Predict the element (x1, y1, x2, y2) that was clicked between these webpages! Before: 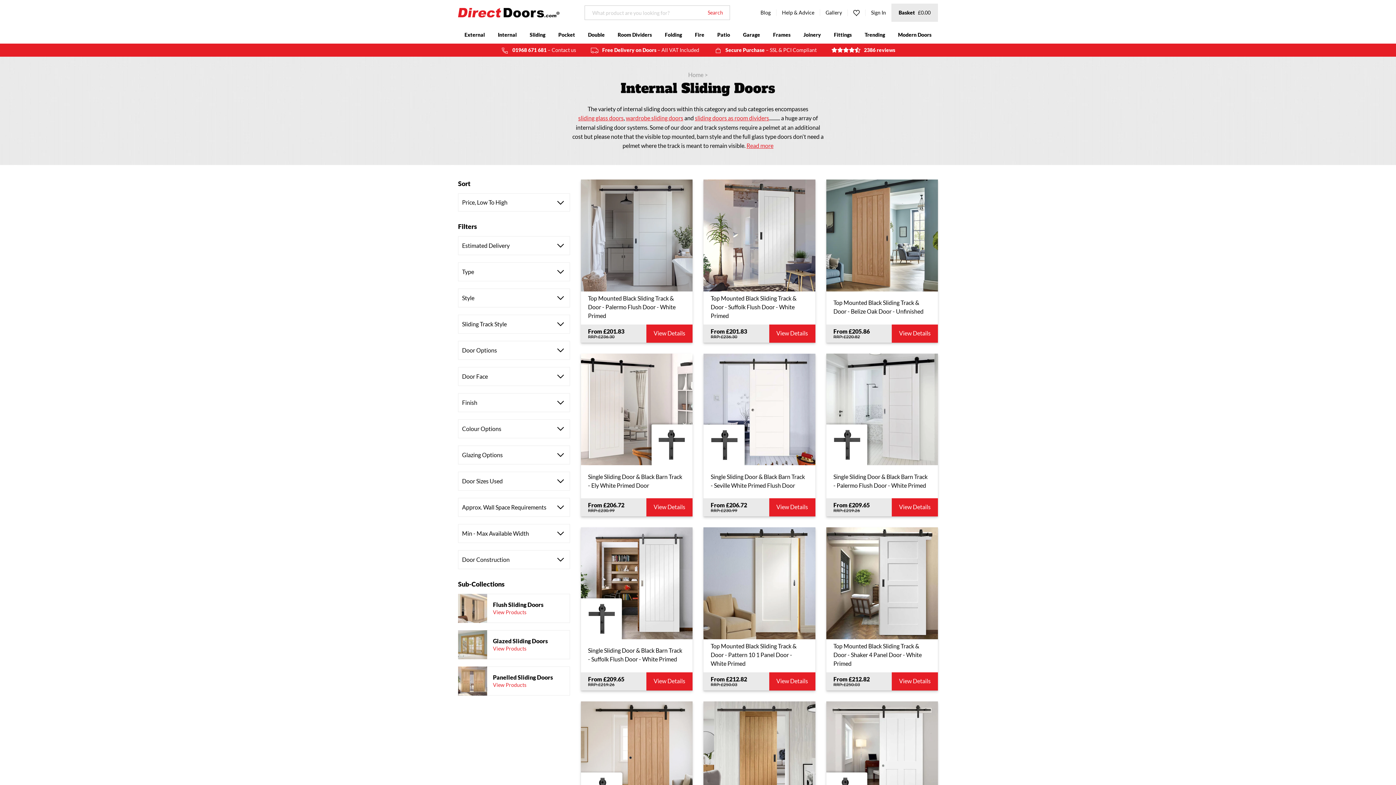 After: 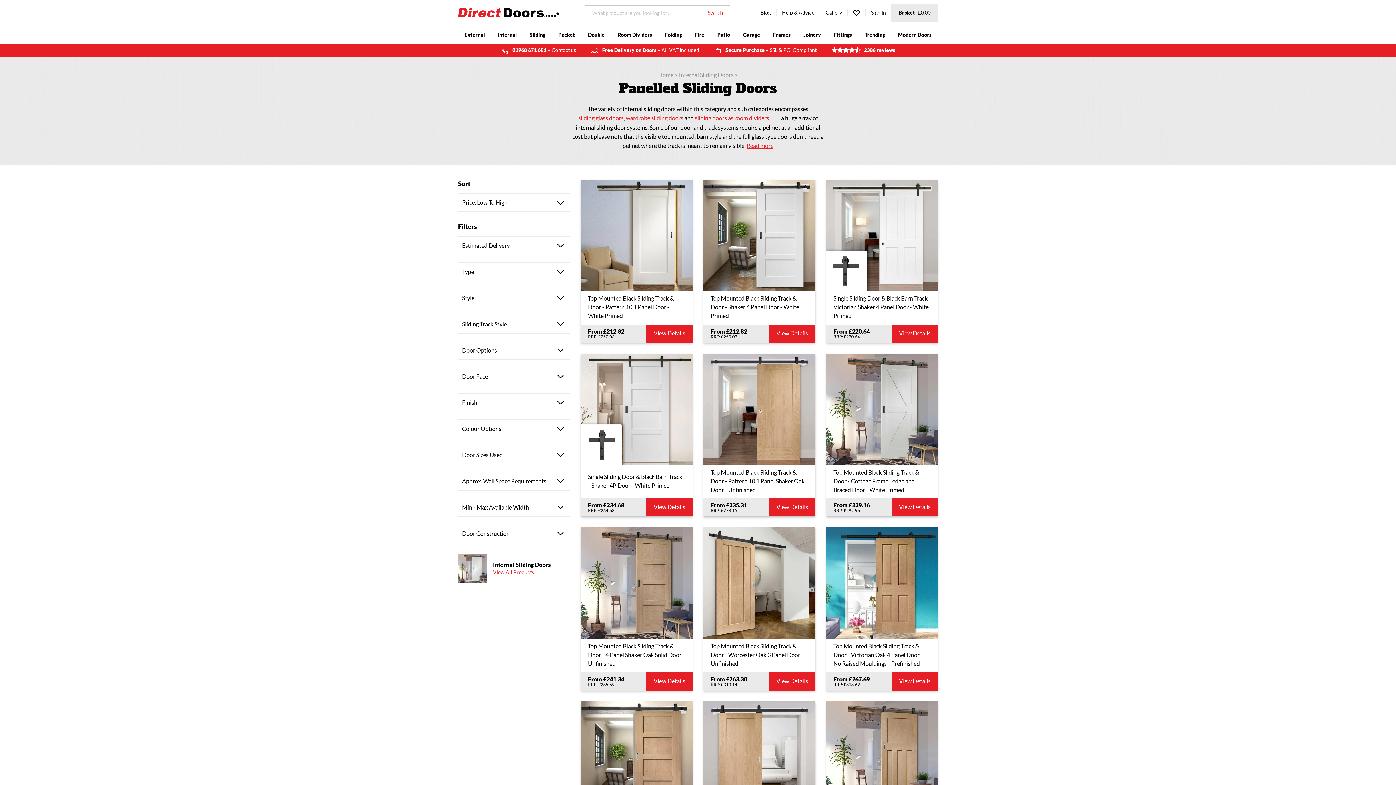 Action: label: Panelled Sliding Doors

View Products bbox: (458, 666, 570, 696)